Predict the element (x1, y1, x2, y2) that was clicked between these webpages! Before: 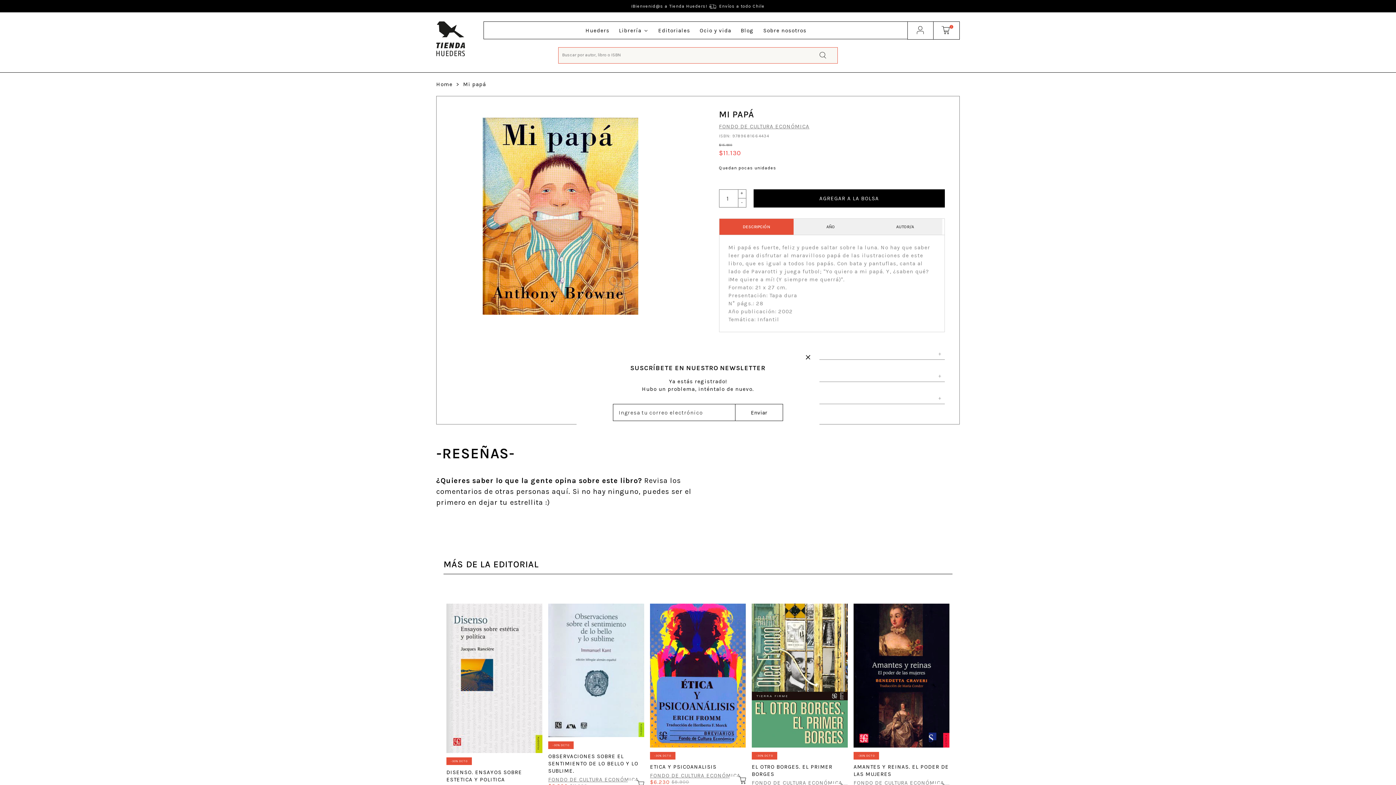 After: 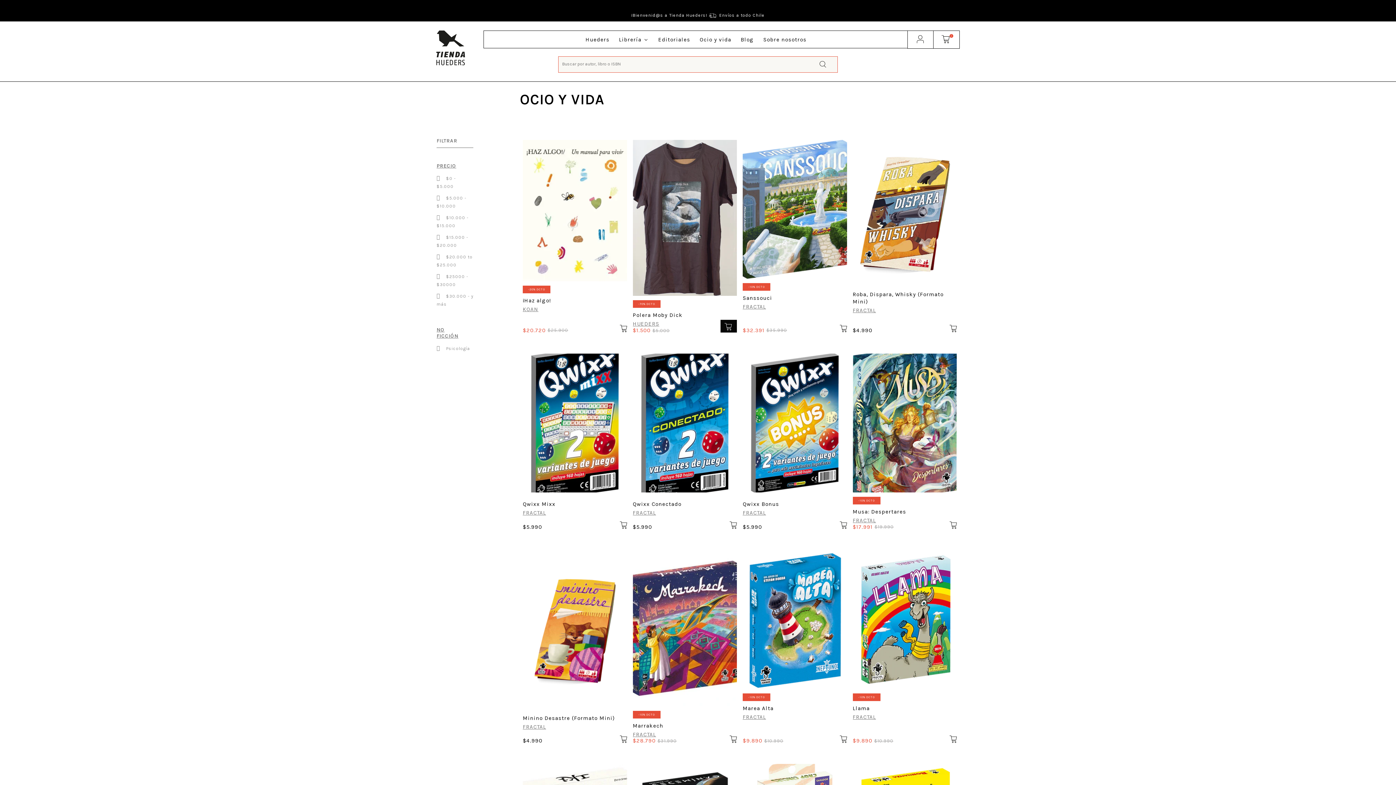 Action: bbox: (698, 26, 732, 33) label: Ocio y vida